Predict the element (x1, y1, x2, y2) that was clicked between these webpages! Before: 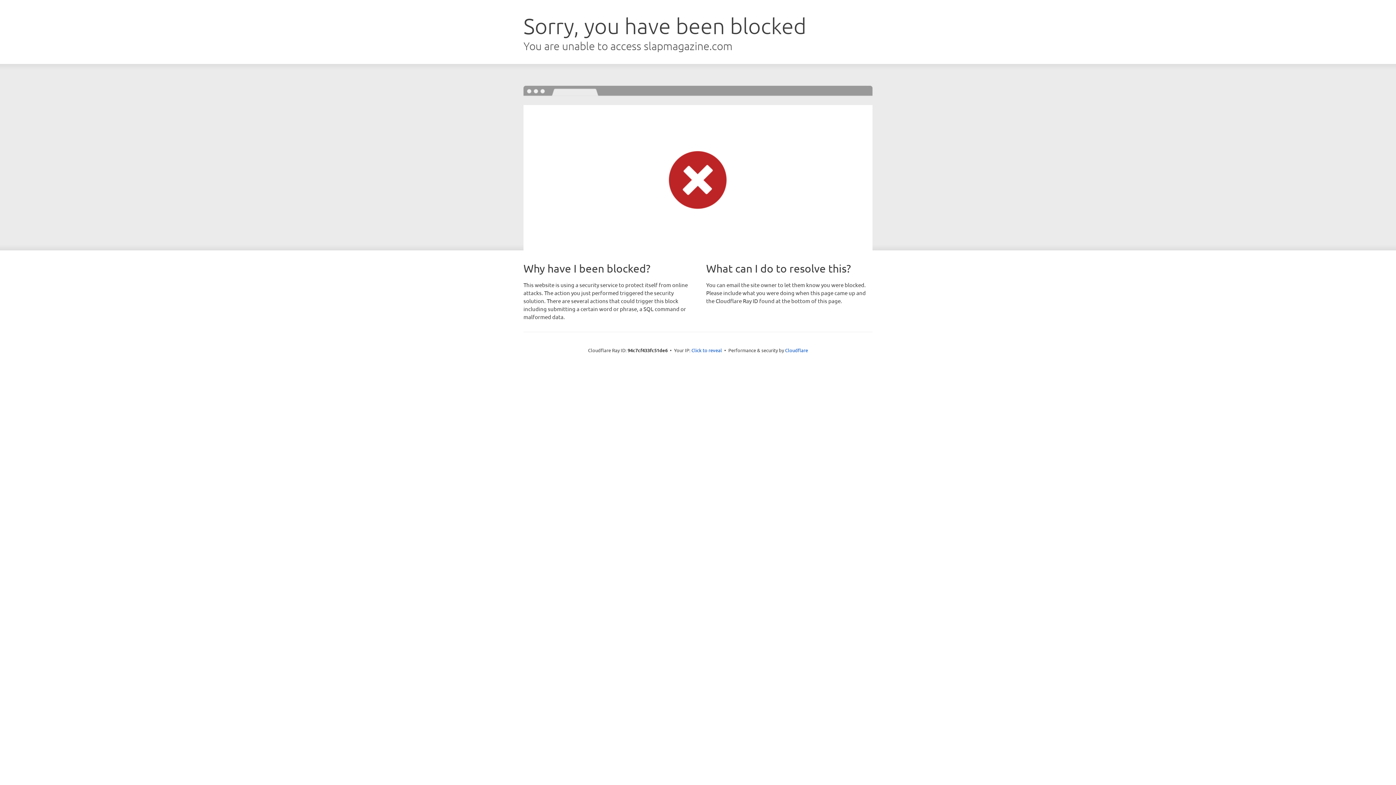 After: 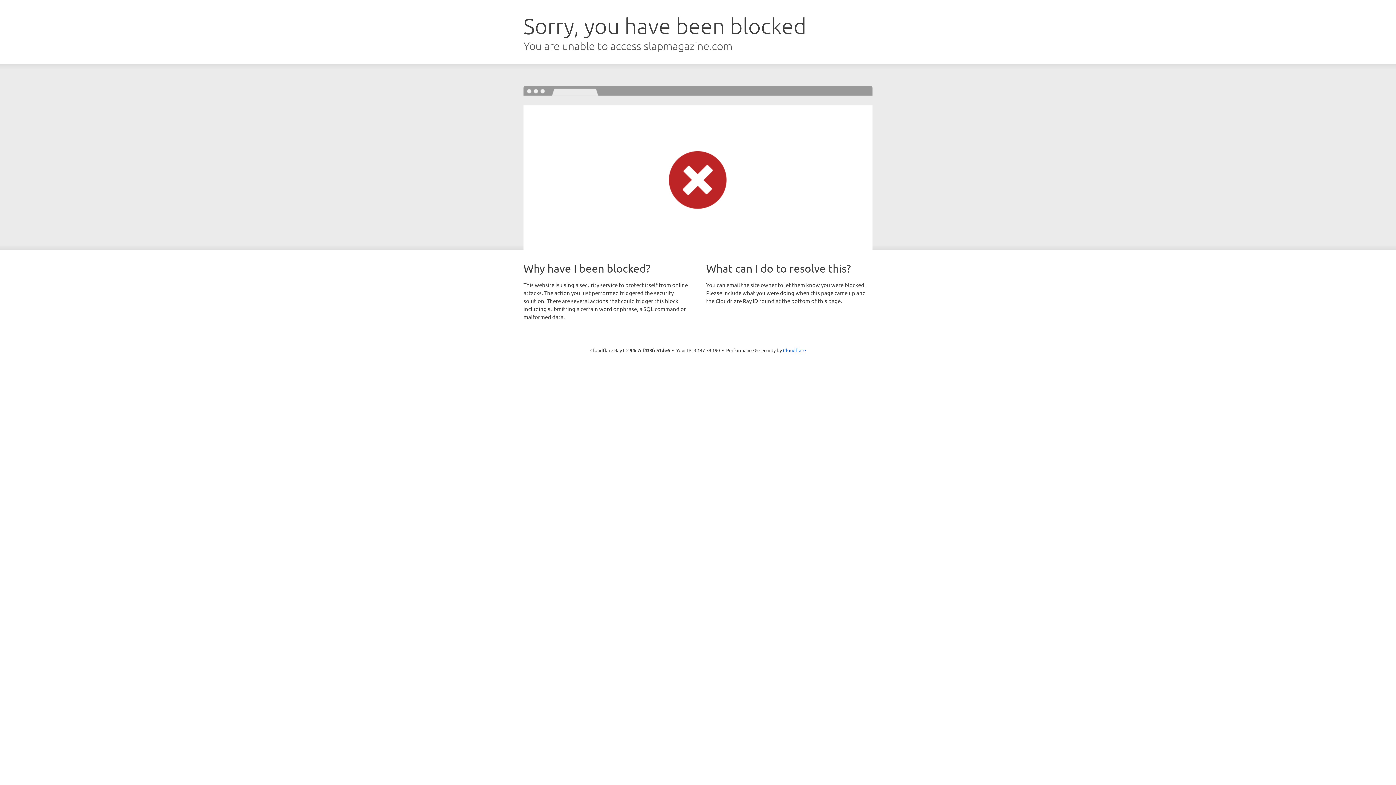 Action: label: Click to reveal bbox: (691, 346, 722, 353)